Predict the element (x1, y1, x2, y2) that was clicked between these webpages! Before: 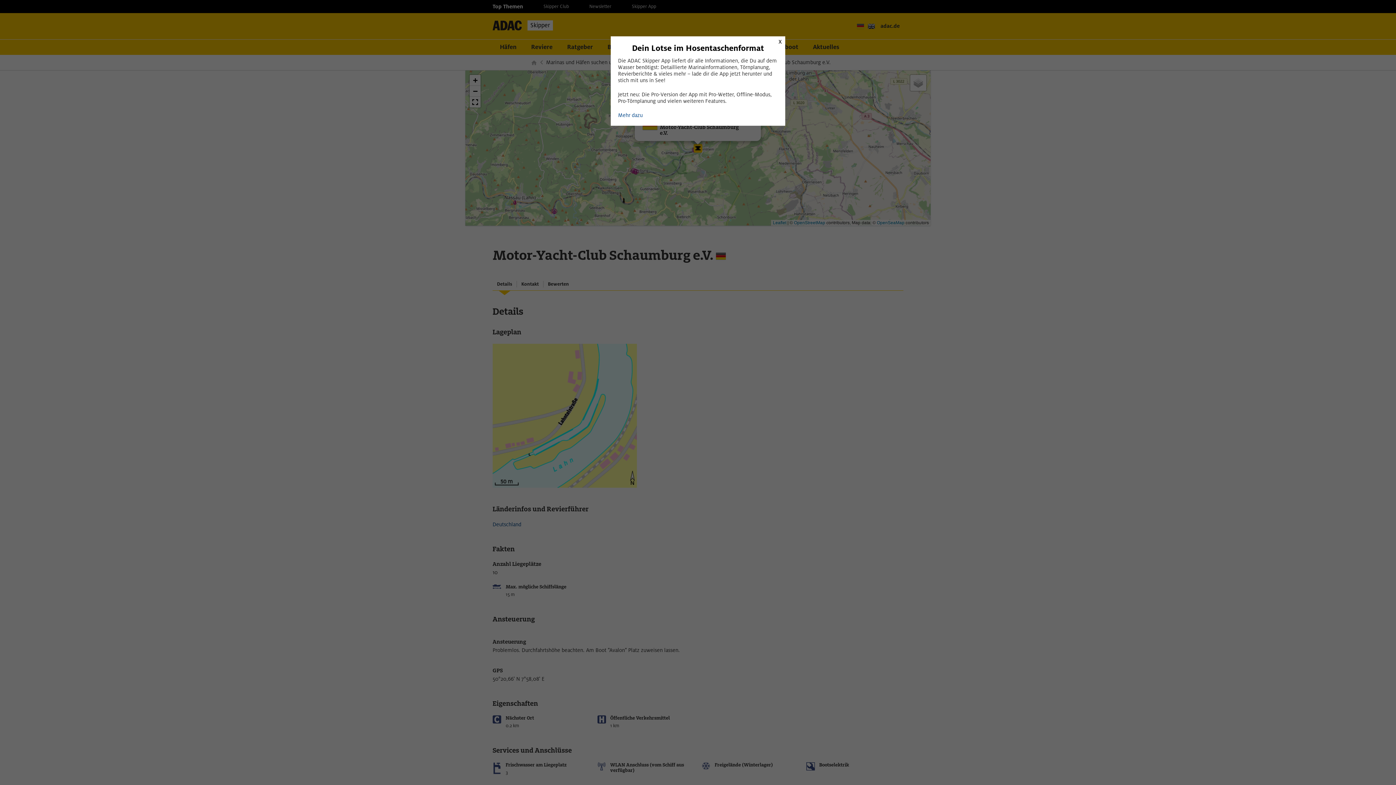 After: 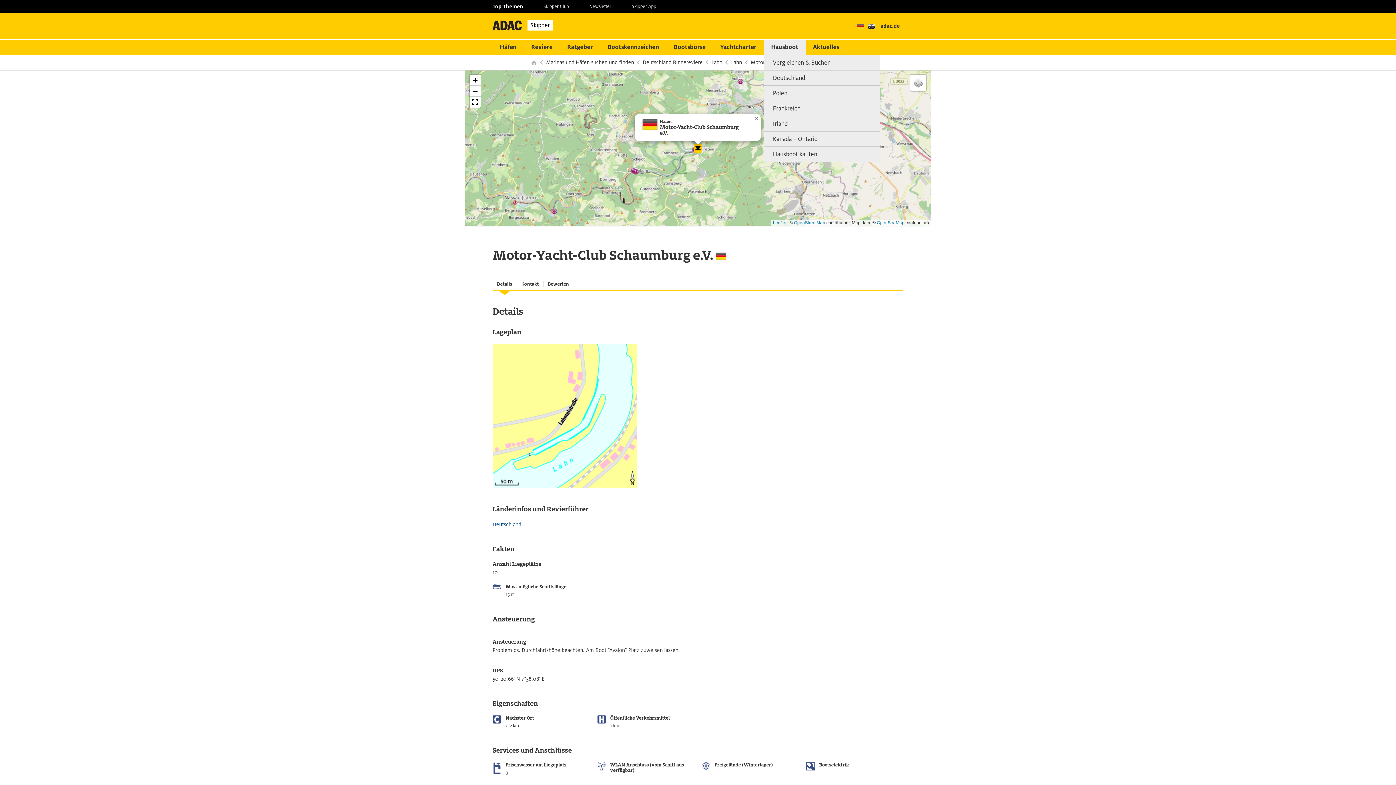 Action: label: Schließen bbox: (775, 36, 785, 46)